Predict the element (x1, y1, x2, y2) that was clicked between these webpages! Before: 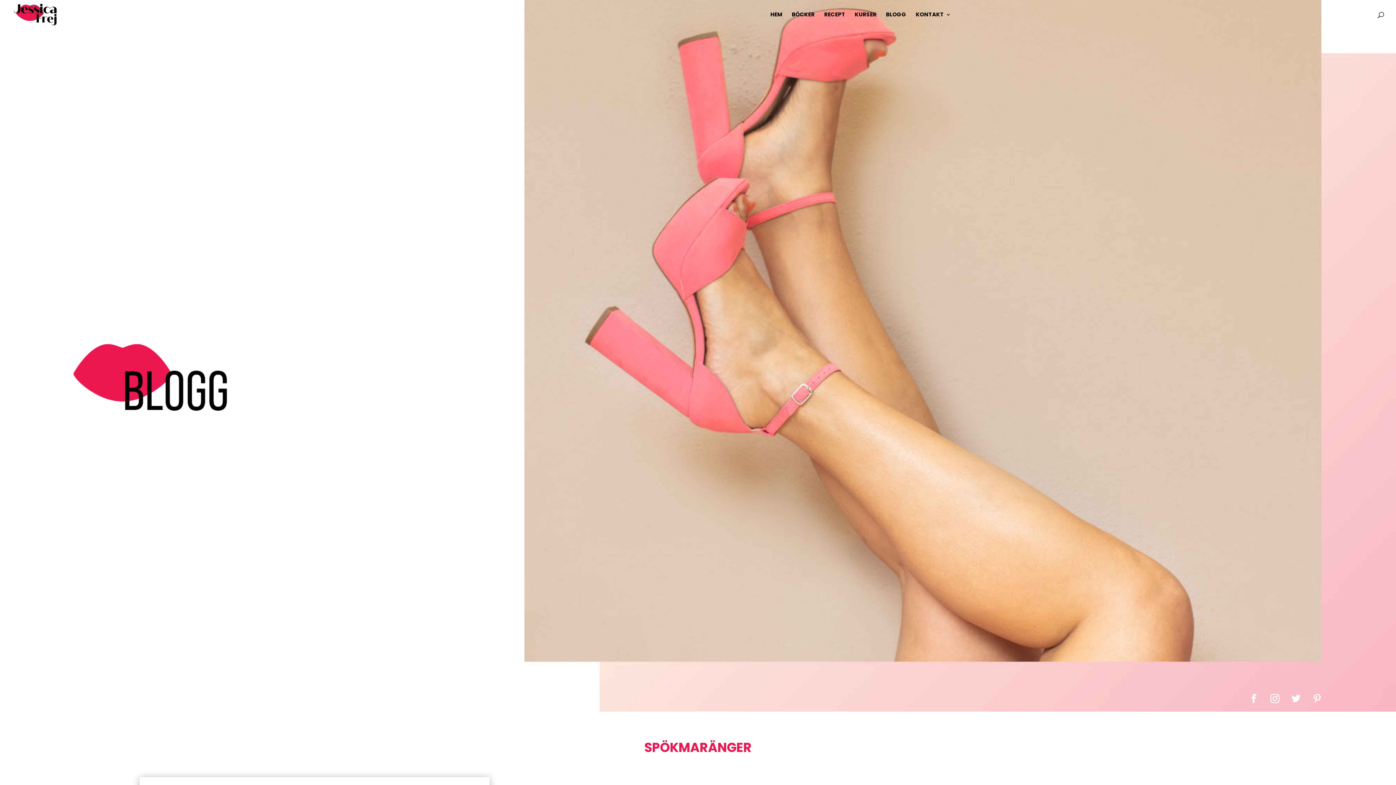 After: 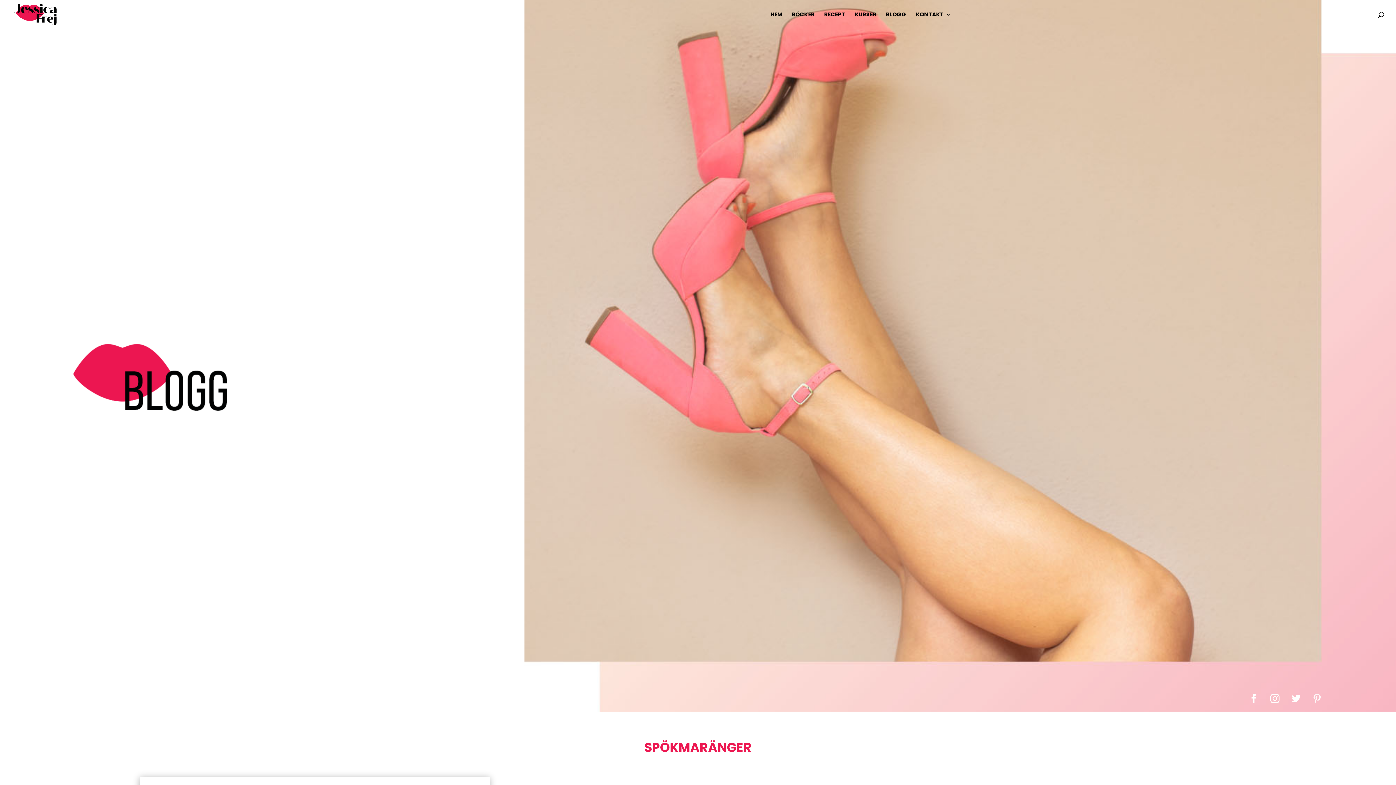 Action: bbox: (1308, 690, 1326, 708)